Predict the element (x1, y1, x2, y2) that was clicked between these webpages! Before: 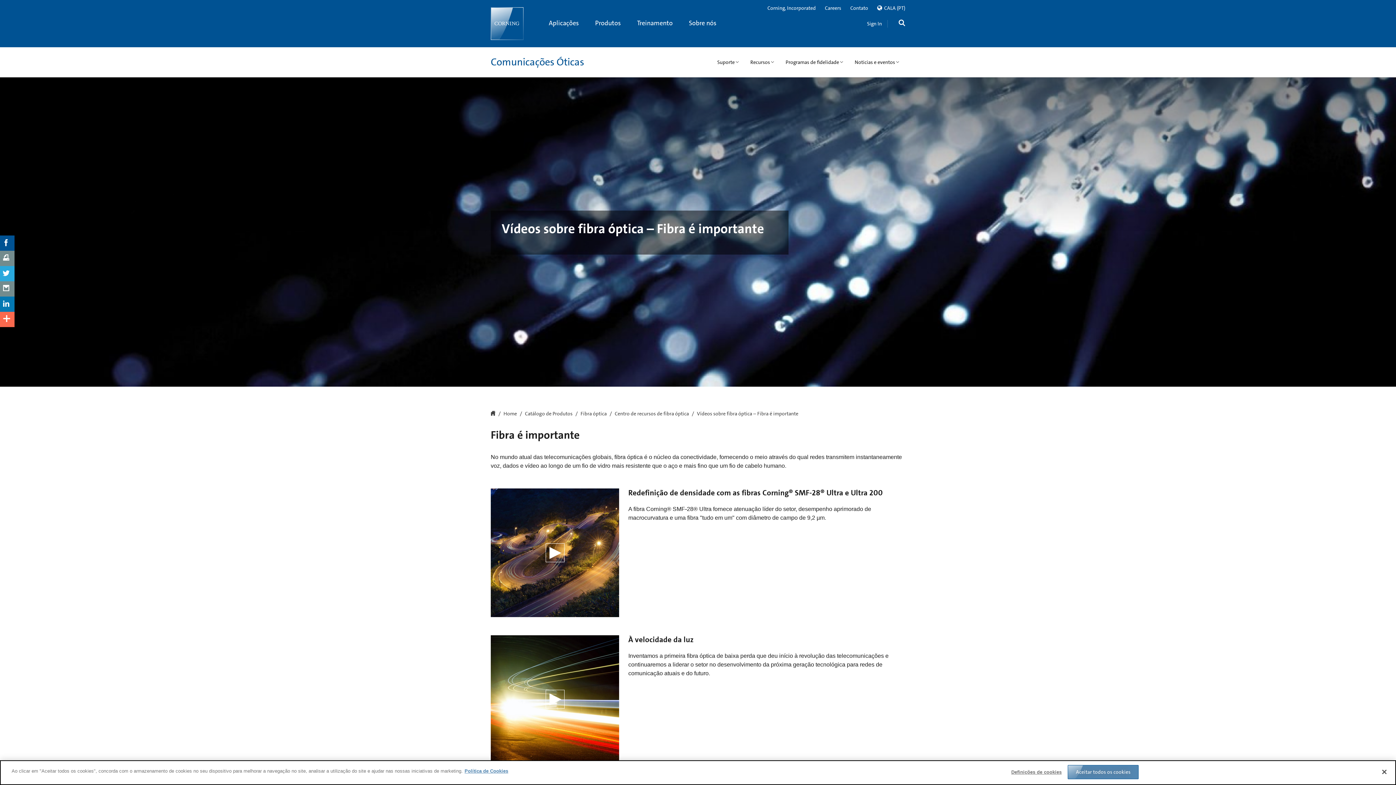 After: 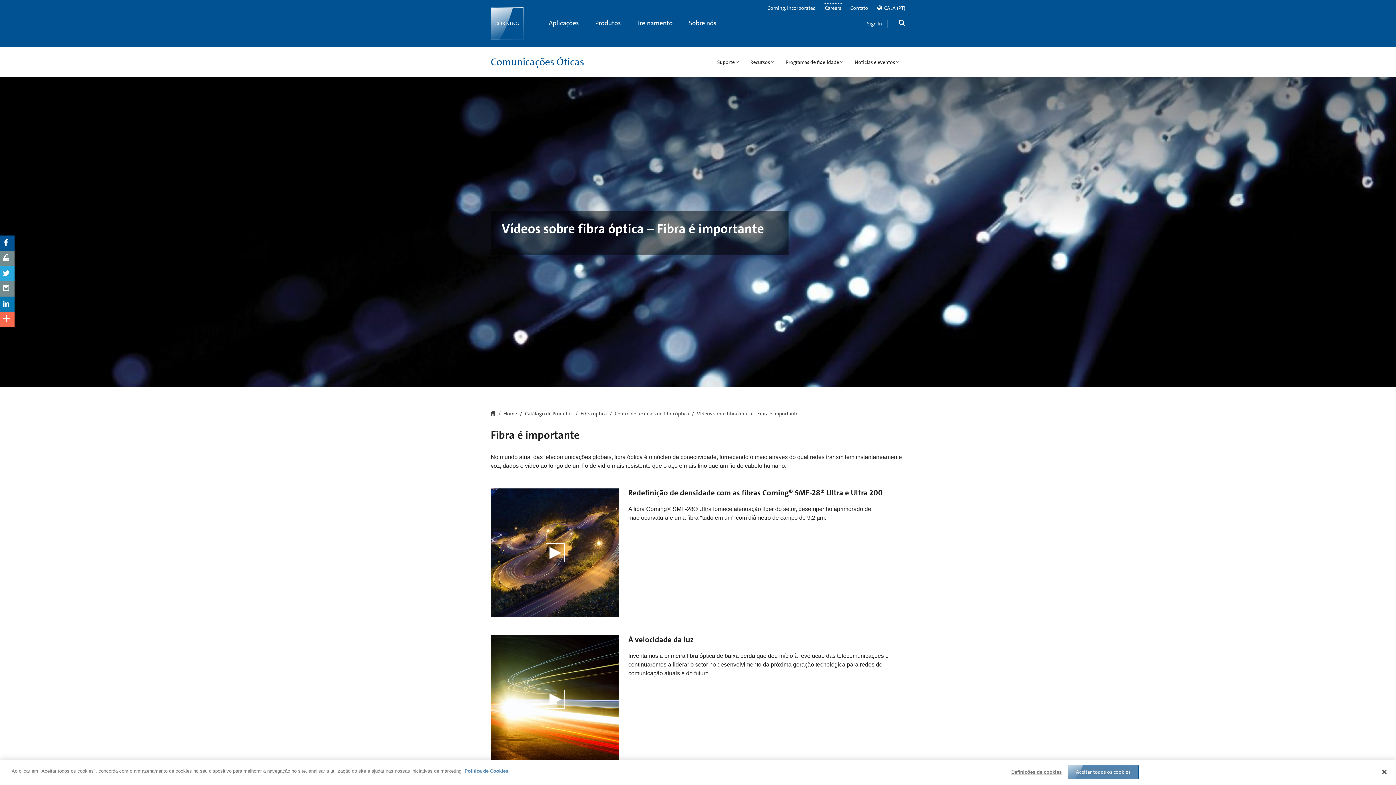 Action: bbox: (825, 4, 841, 12) label: Careers